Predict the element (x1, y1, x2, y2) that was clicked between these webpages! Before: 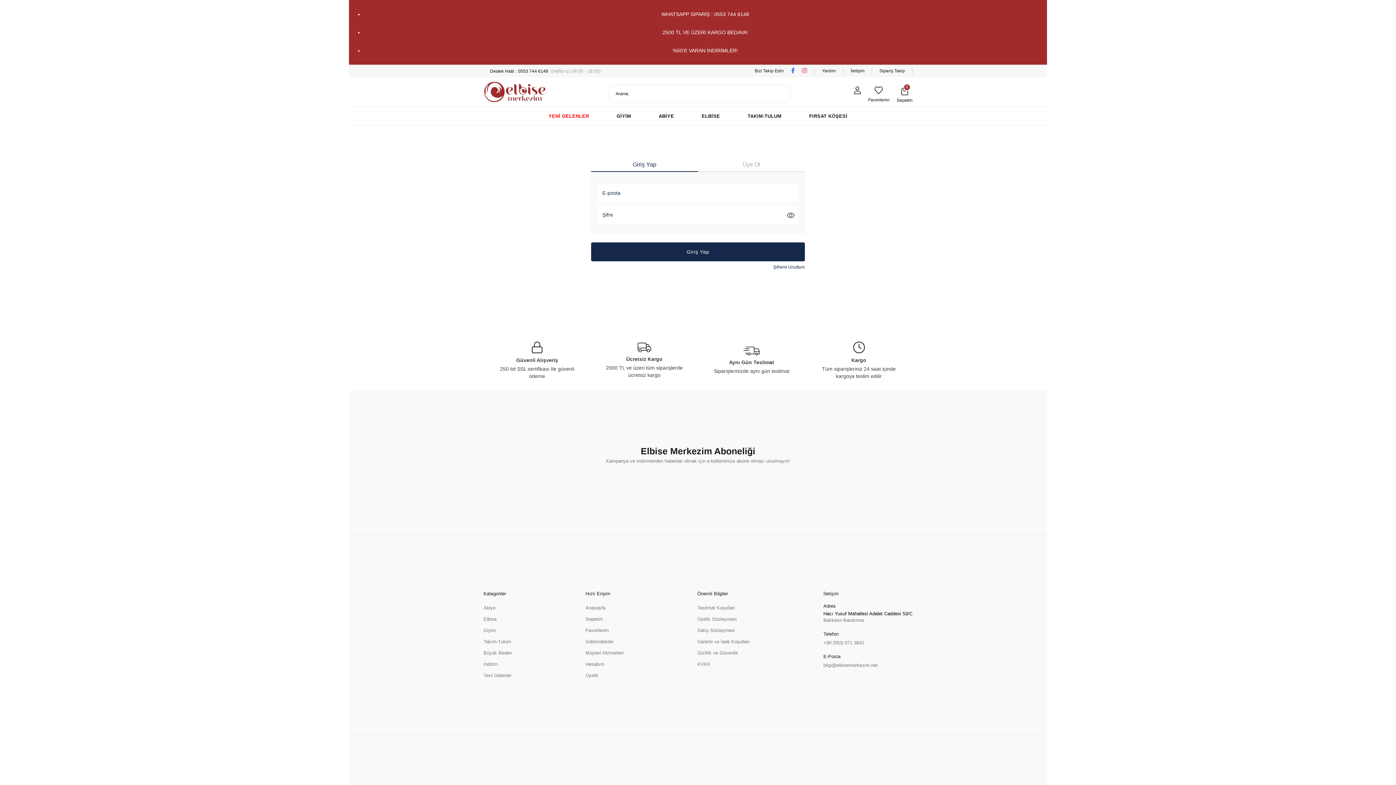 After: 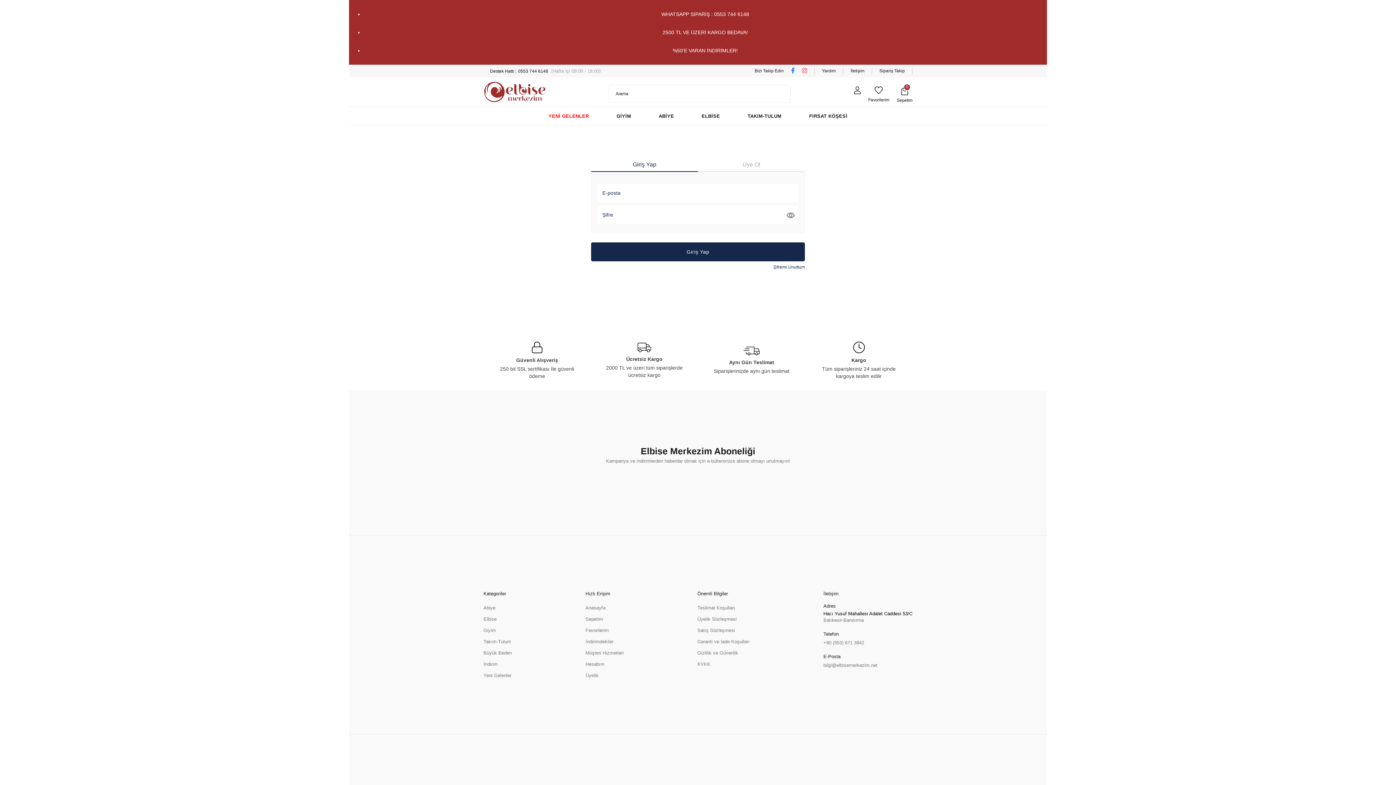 Action: bbox: (585, 660, 623, 668) label: Hesabım